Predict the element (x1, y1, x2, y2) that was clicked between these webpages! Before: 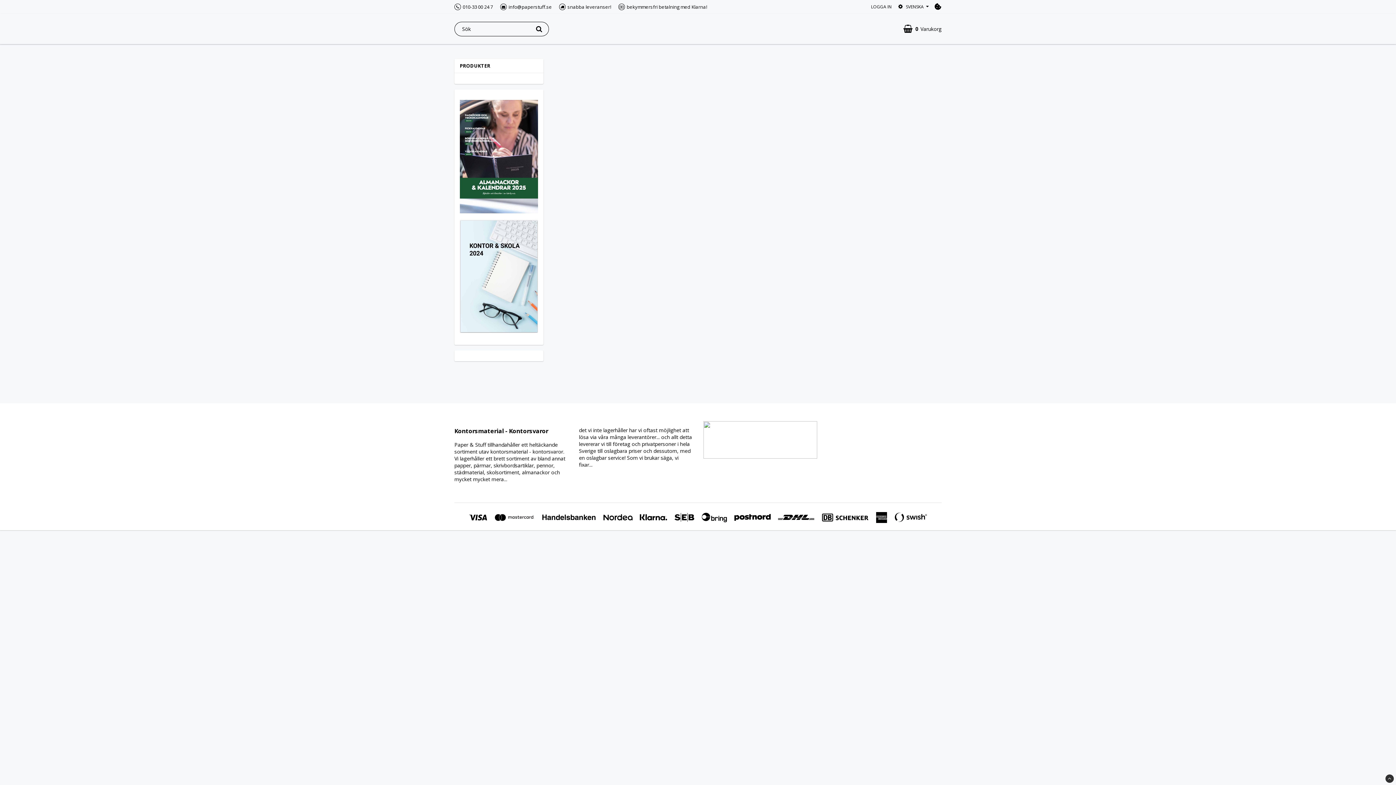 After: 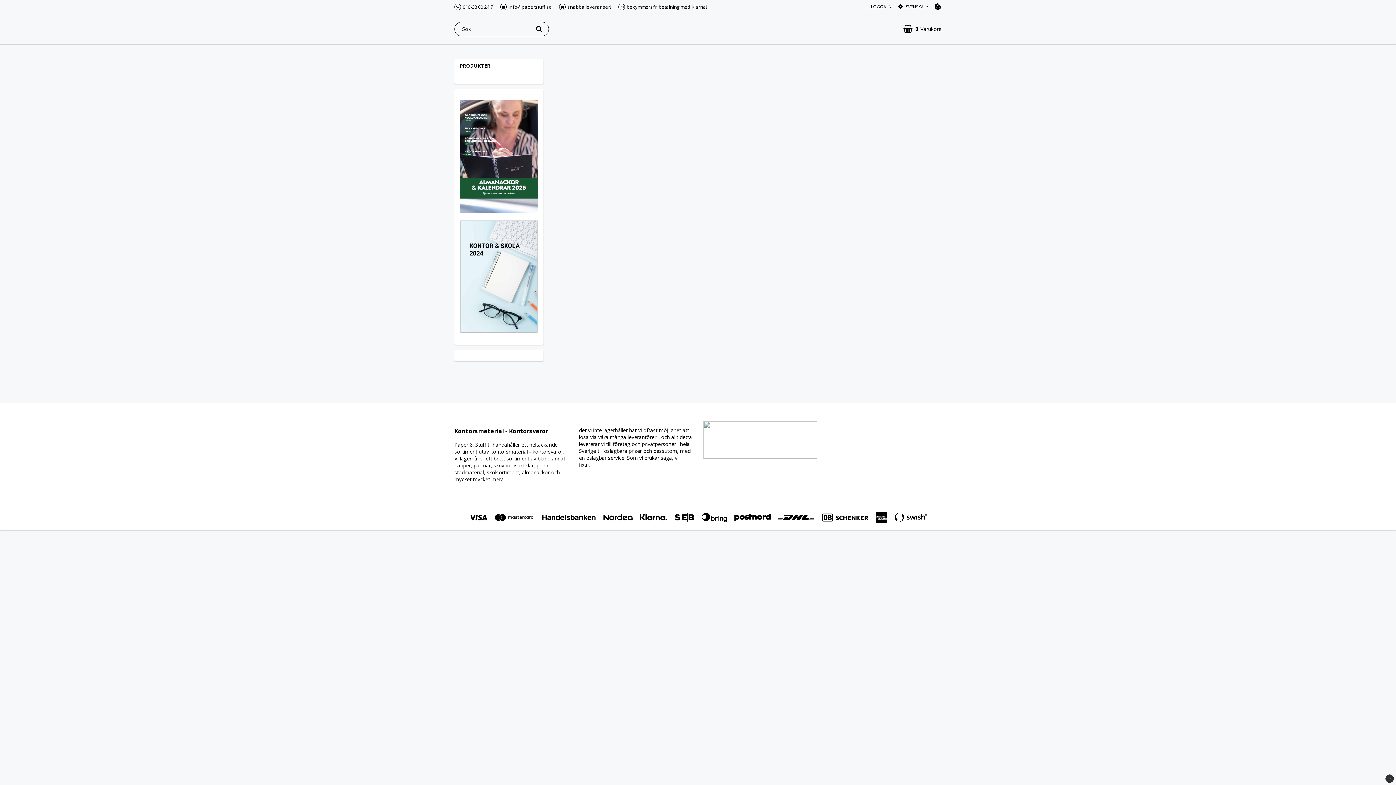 Action: bbox: (460, 327, 538, 334)